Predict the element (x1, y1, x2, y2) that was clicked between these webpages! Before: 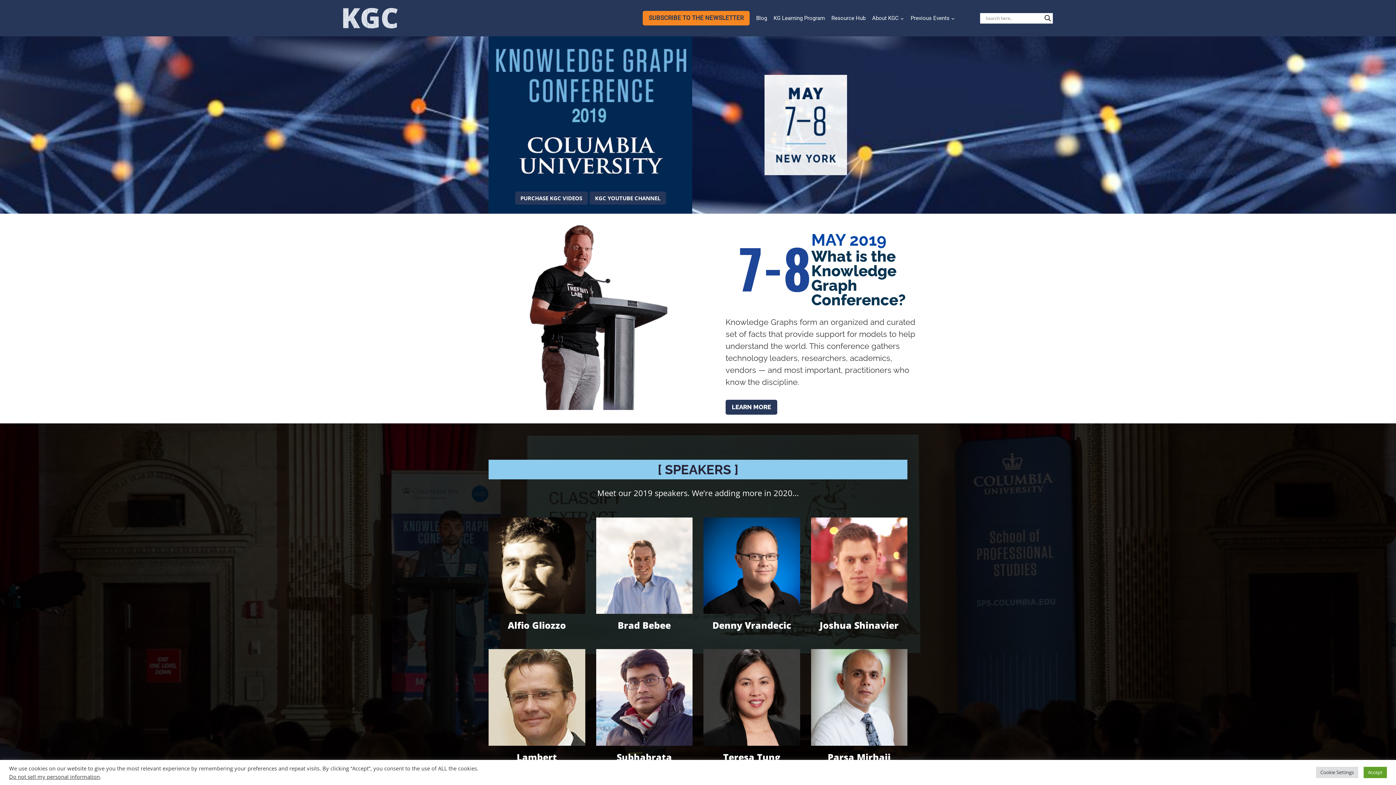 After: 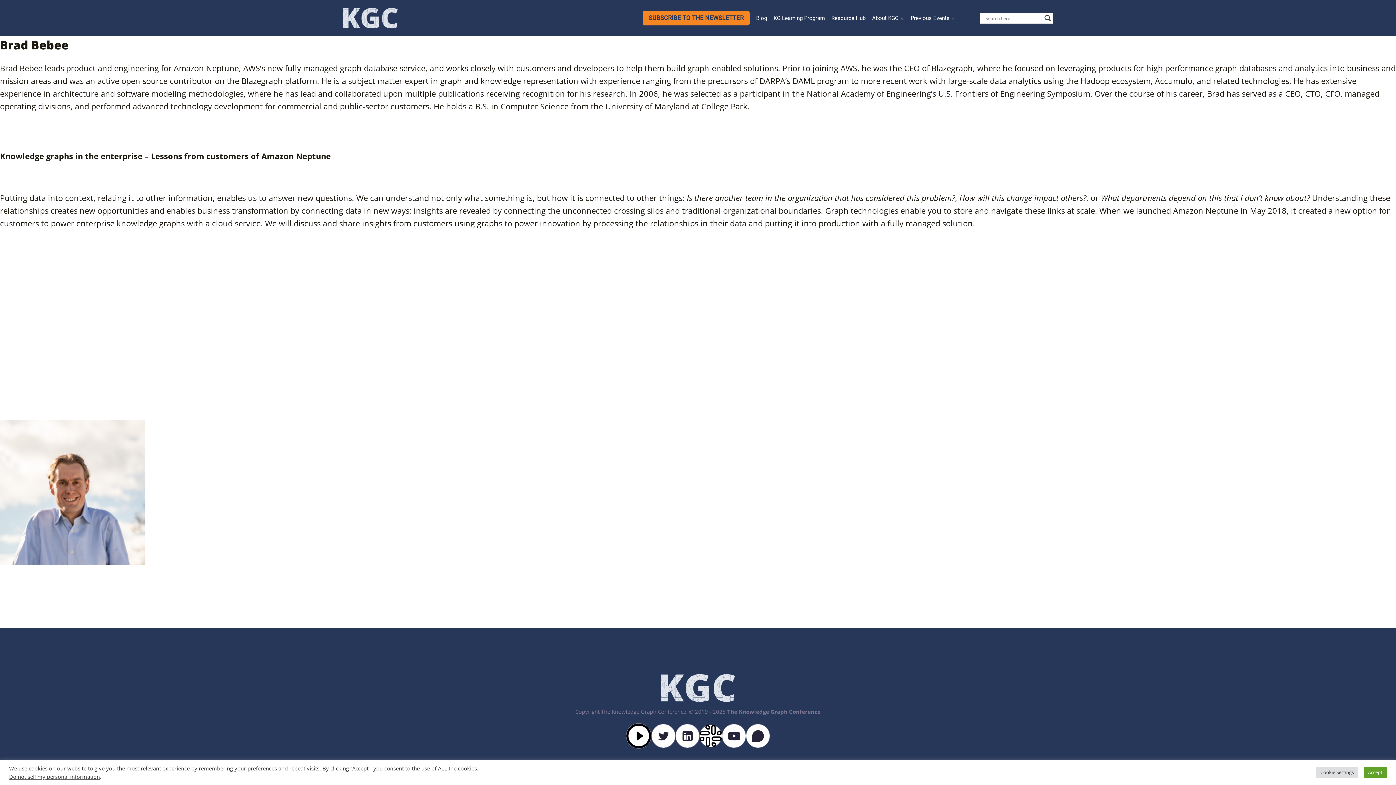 Action: bbox: (598, 620, 690, 630) label: Brad Bebee